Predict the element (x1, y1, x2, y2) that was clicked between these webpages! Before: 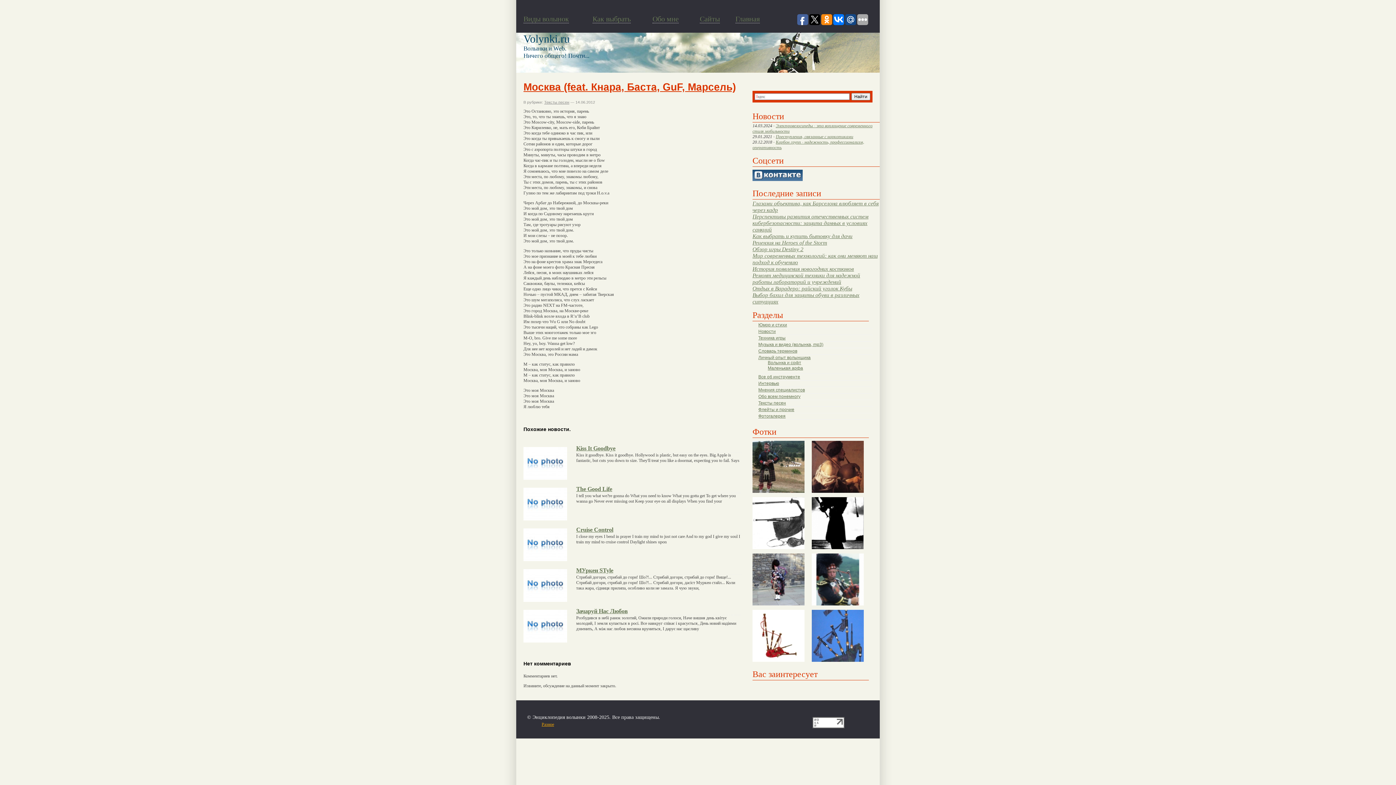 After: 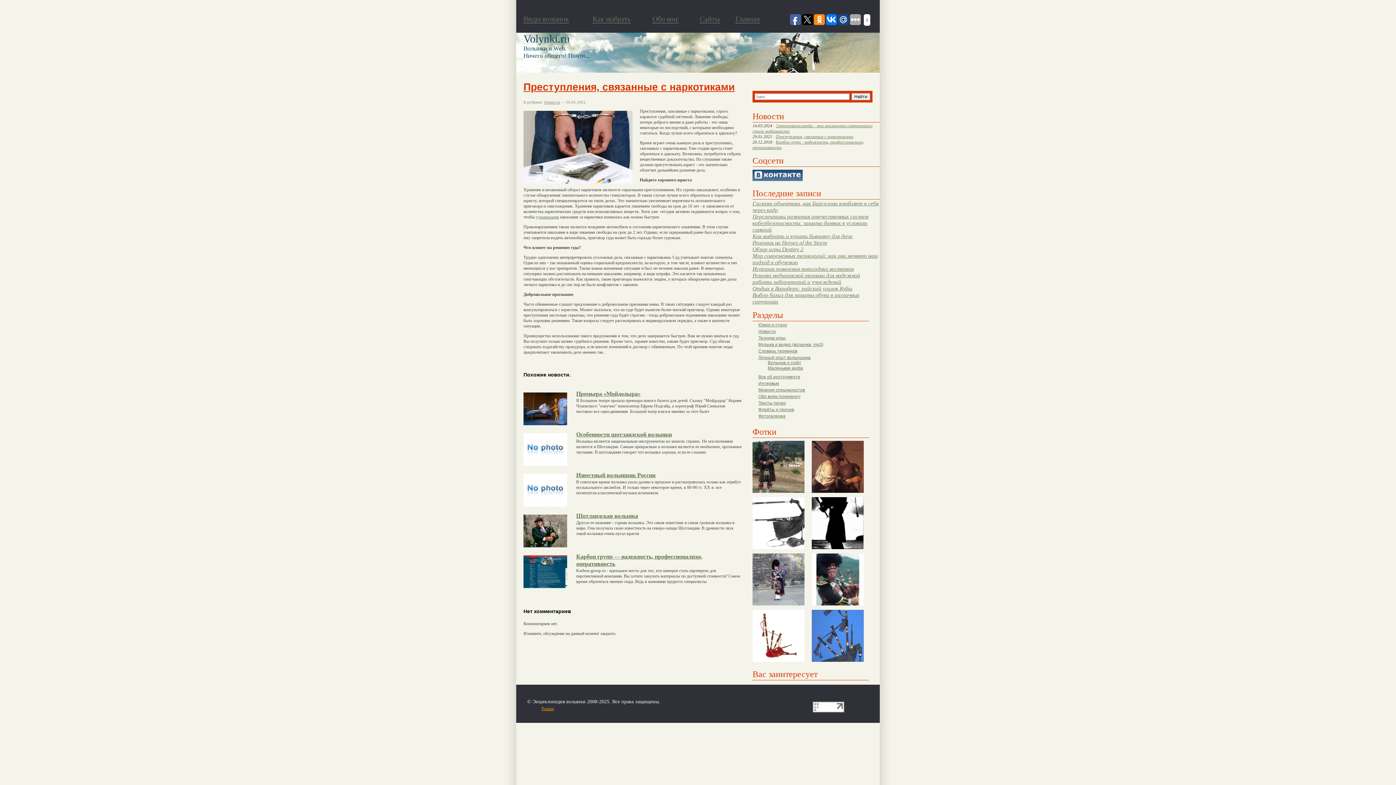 Action: label: Преступления, связанные с наркотиками bbox: (776, 134, 853, 139)